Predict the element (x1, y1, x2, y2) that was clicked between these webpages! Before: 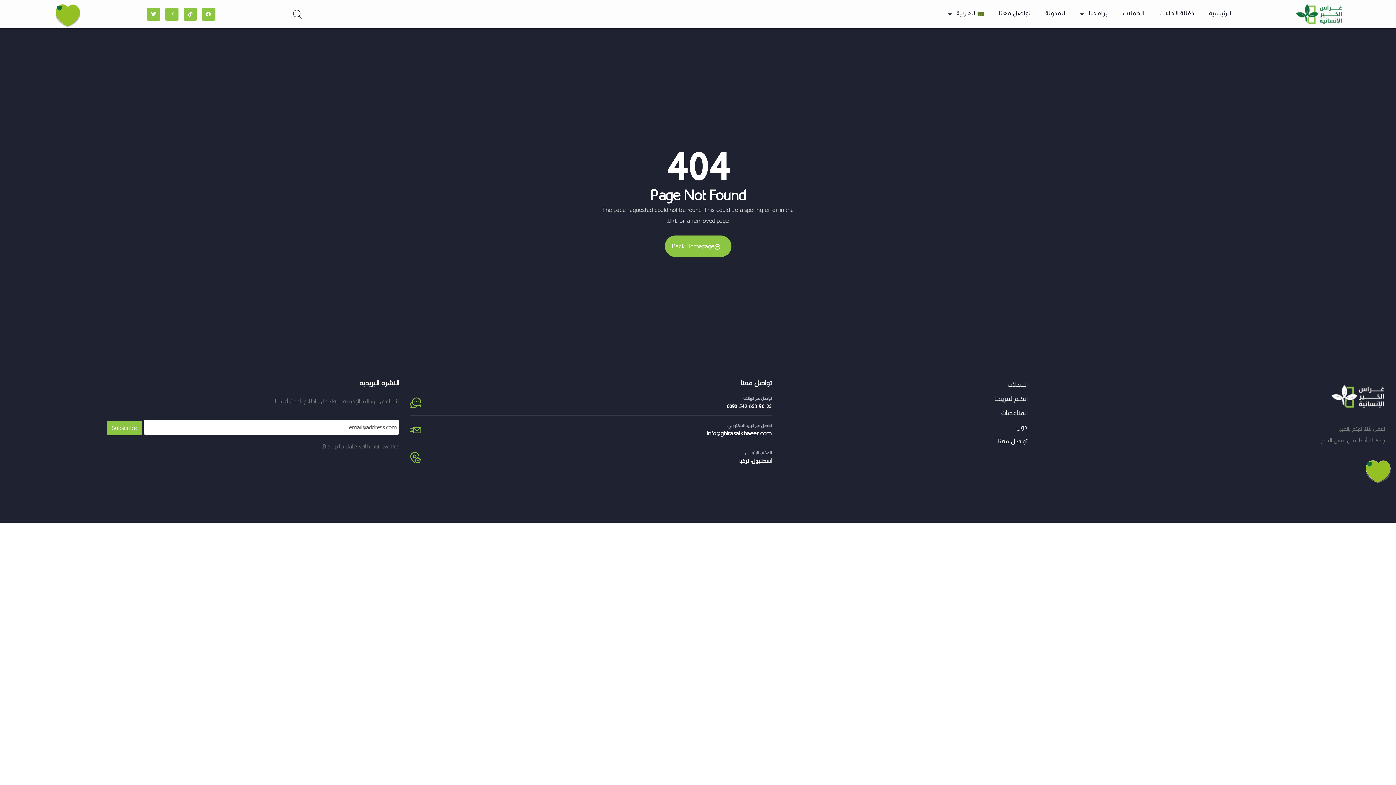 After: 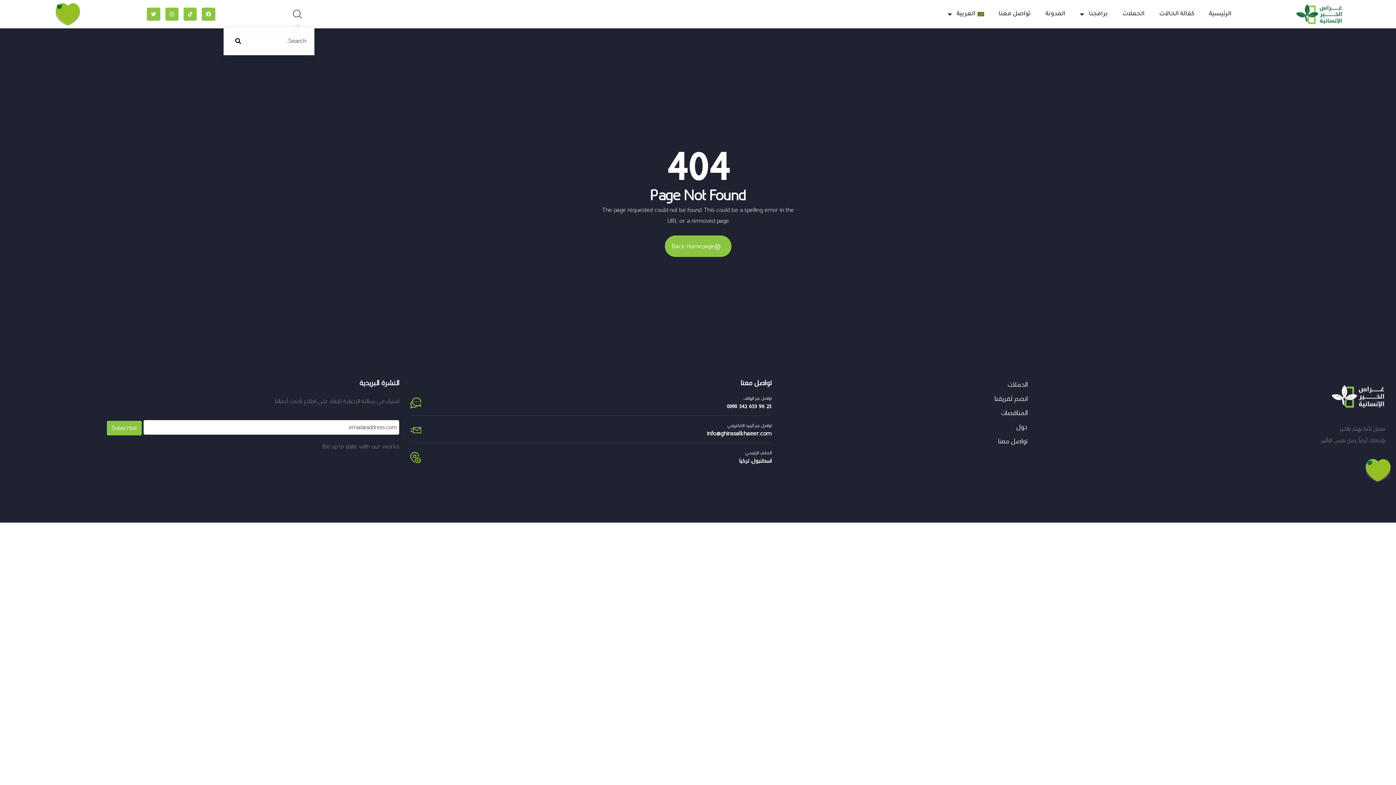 Action: bbox: (293, 9, 301, 21)